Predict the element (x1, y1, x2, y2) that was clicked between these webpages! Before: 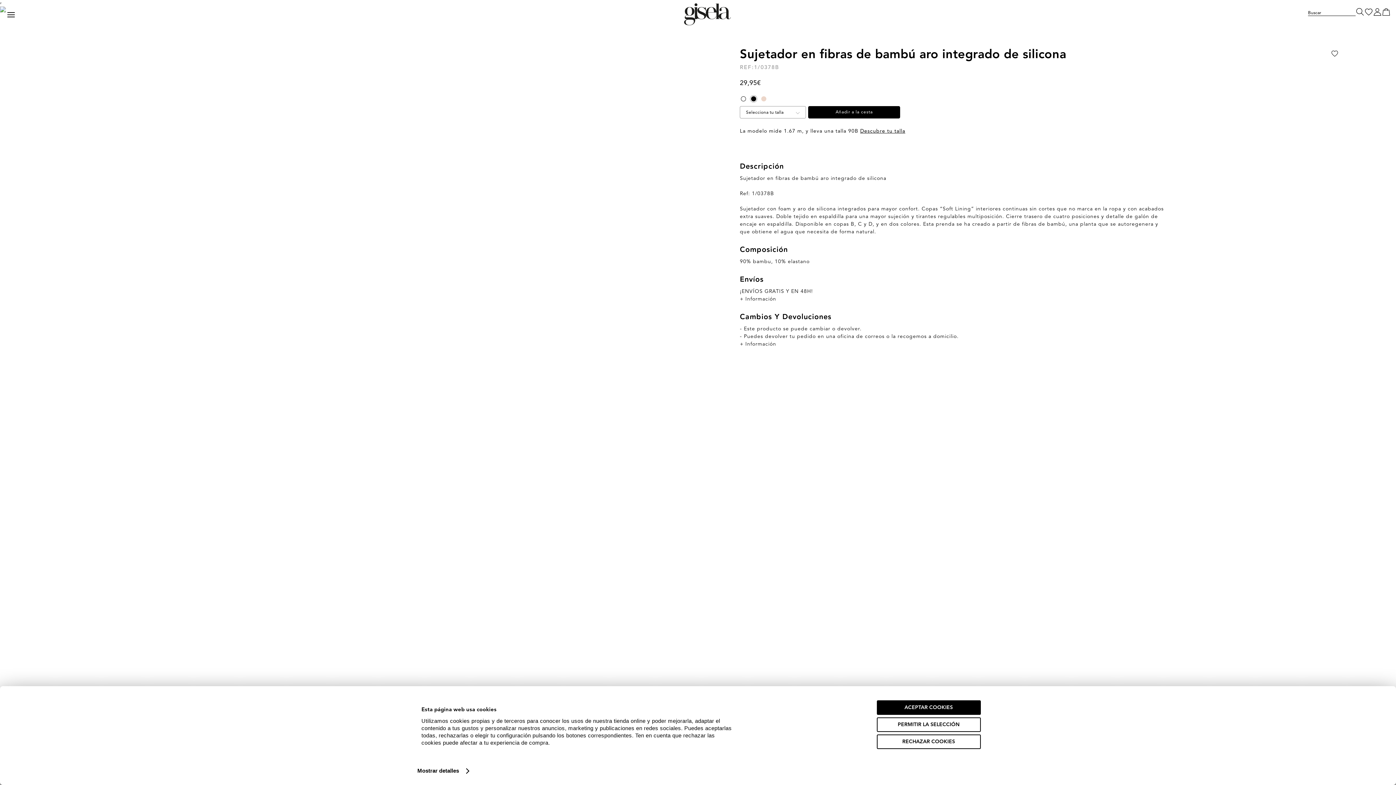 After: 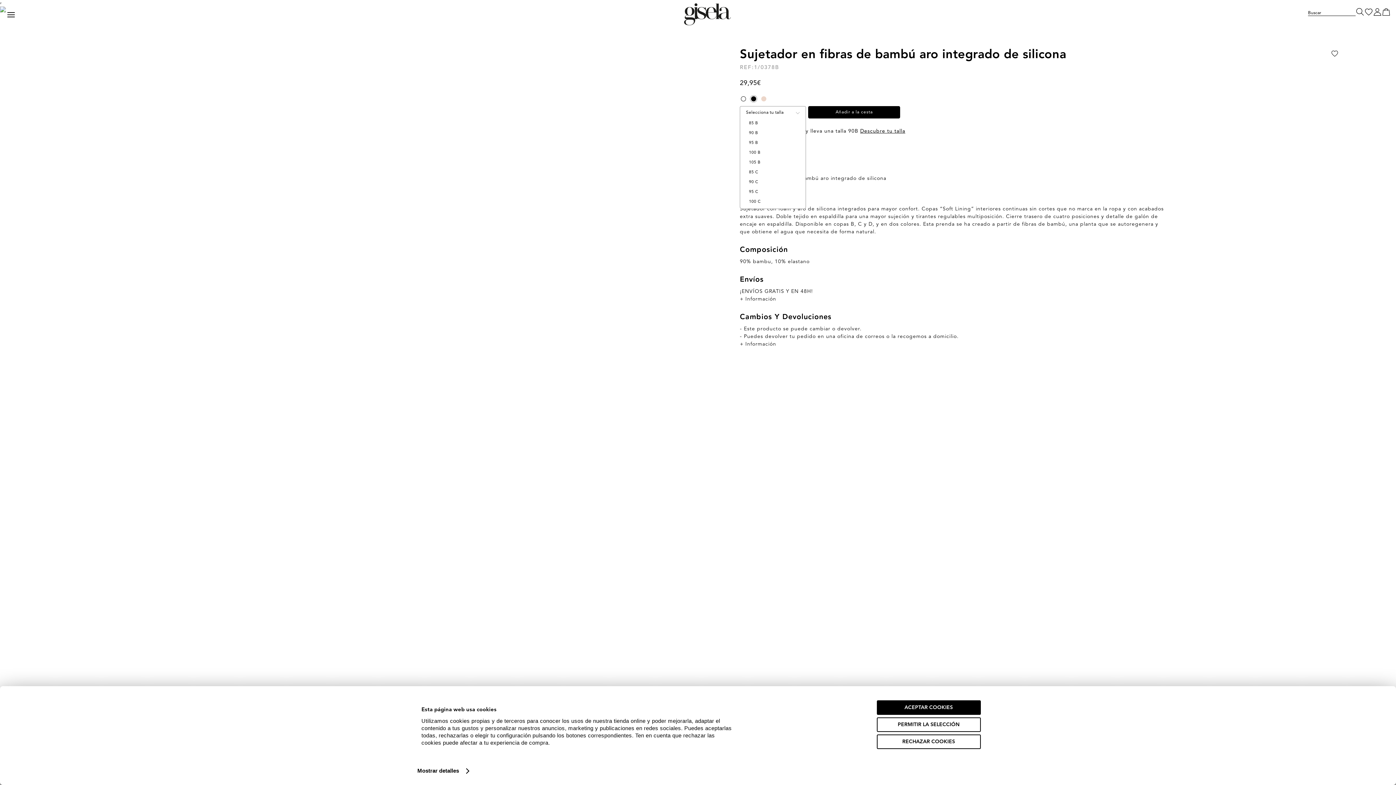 Action: bbox: (808, 106, 900, 118) label: Añadir a la cesta